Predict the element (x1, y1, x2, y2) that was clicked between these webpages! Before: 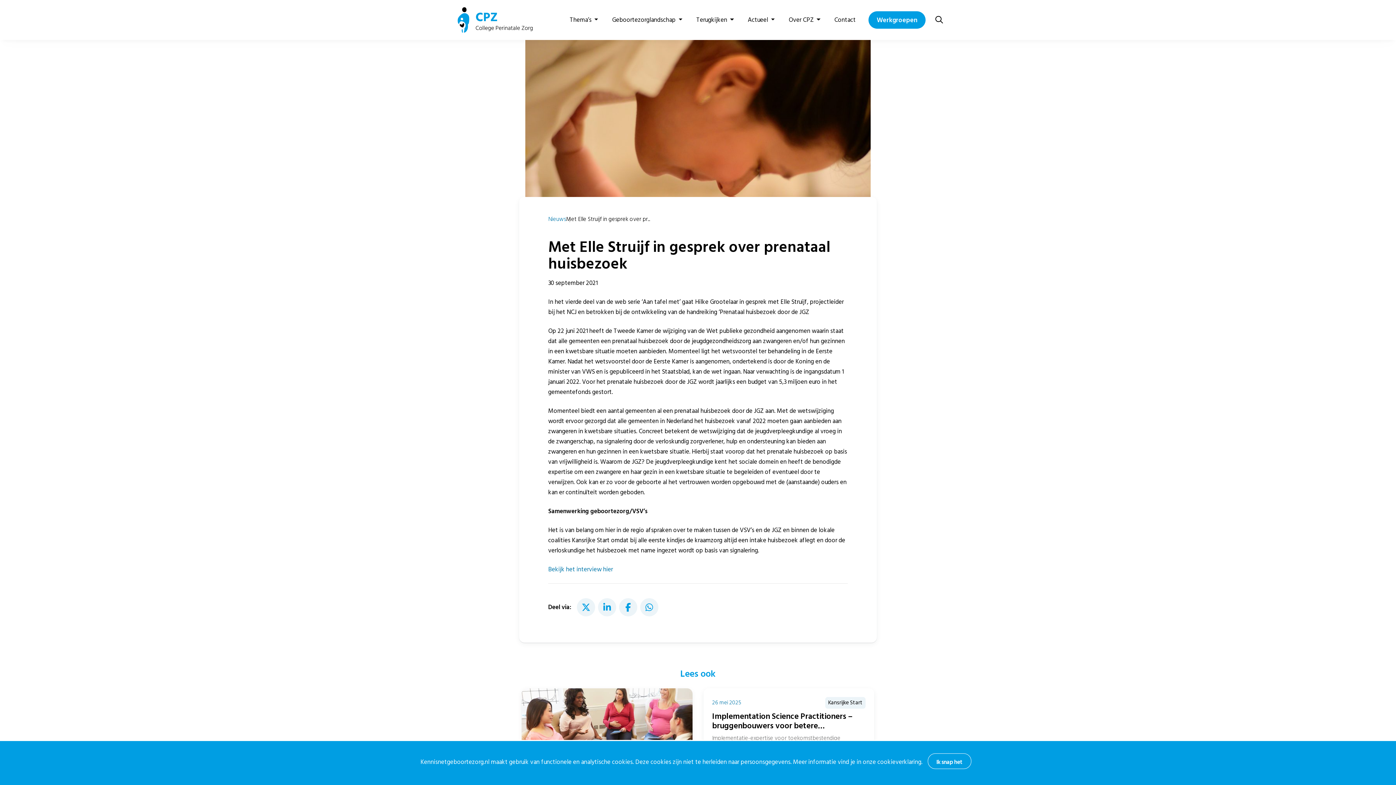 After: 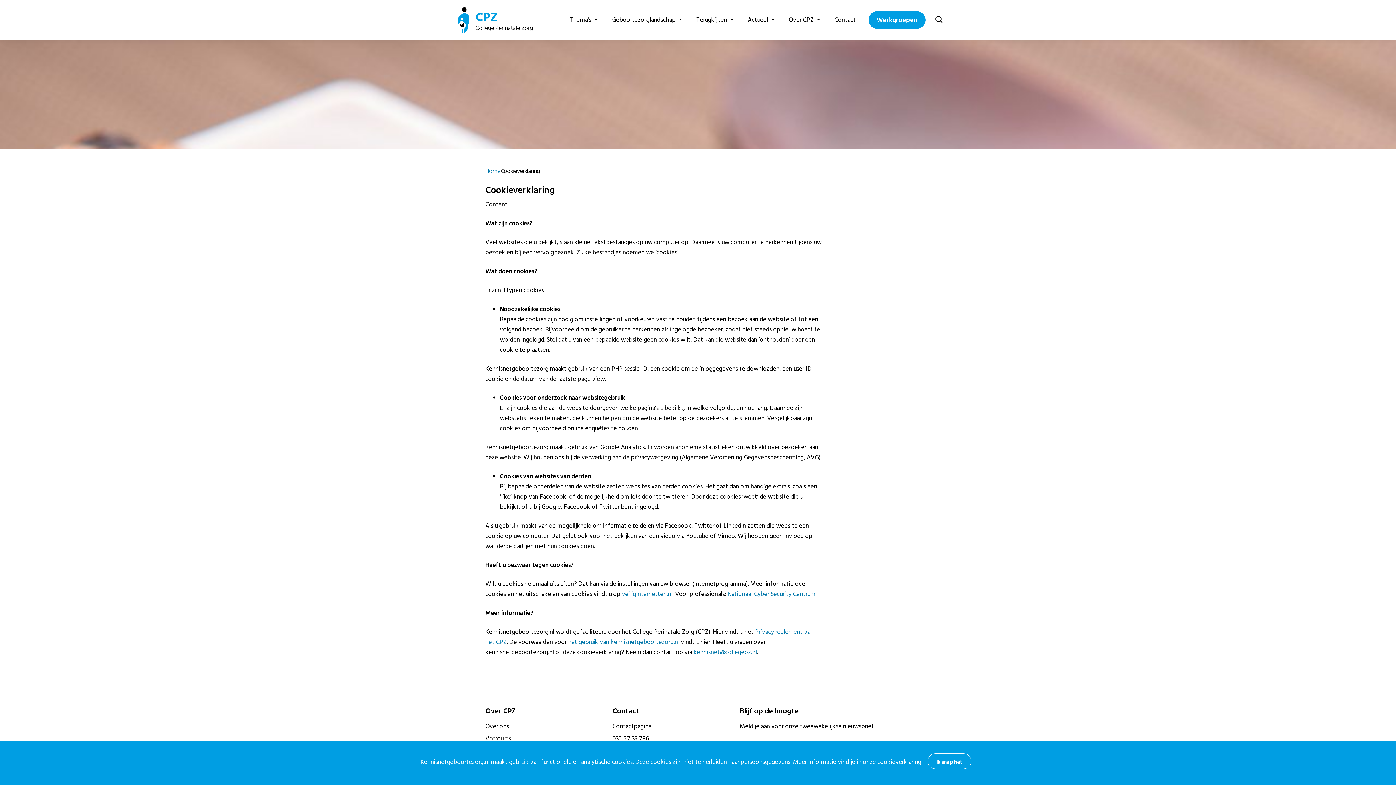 Action: bbox: (877, 757, 922, 767) label: cookieverklaring.